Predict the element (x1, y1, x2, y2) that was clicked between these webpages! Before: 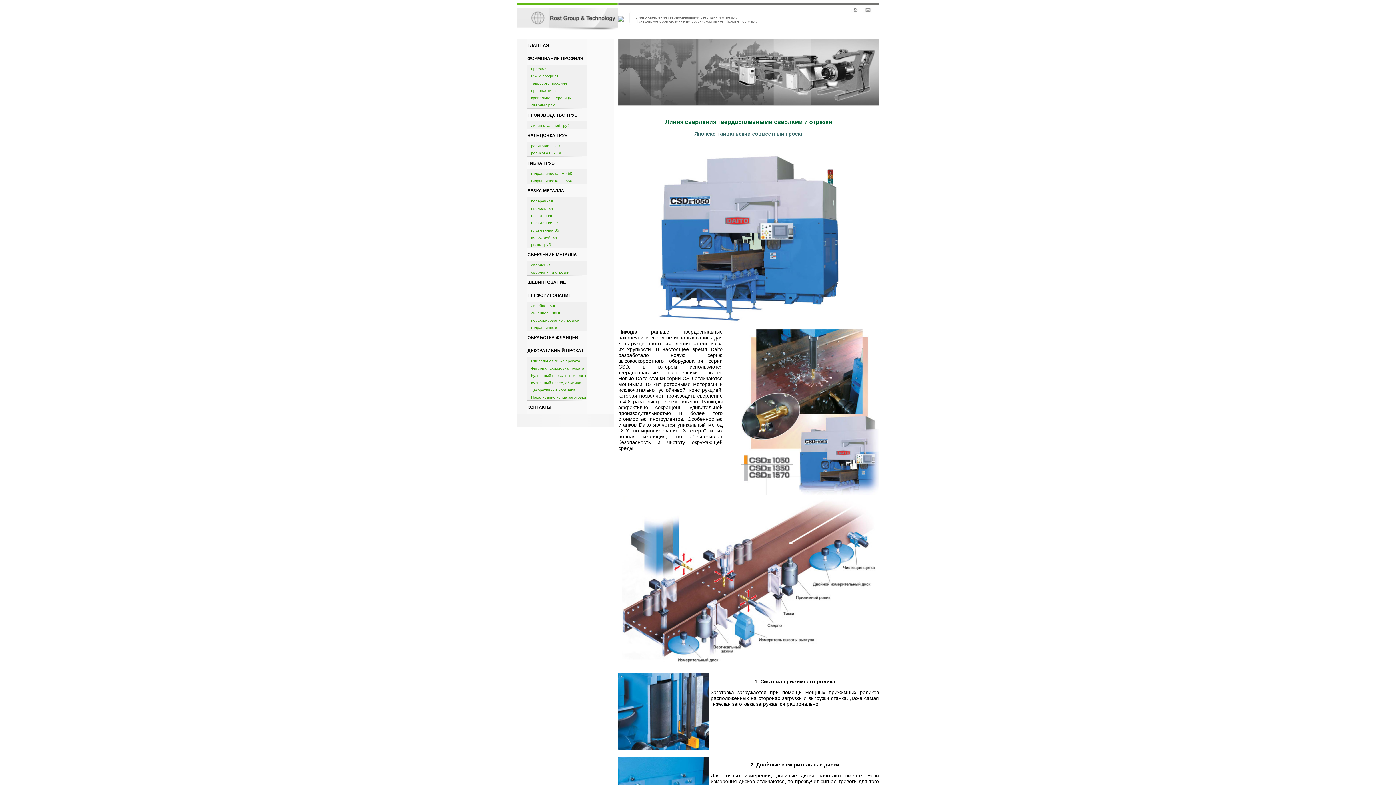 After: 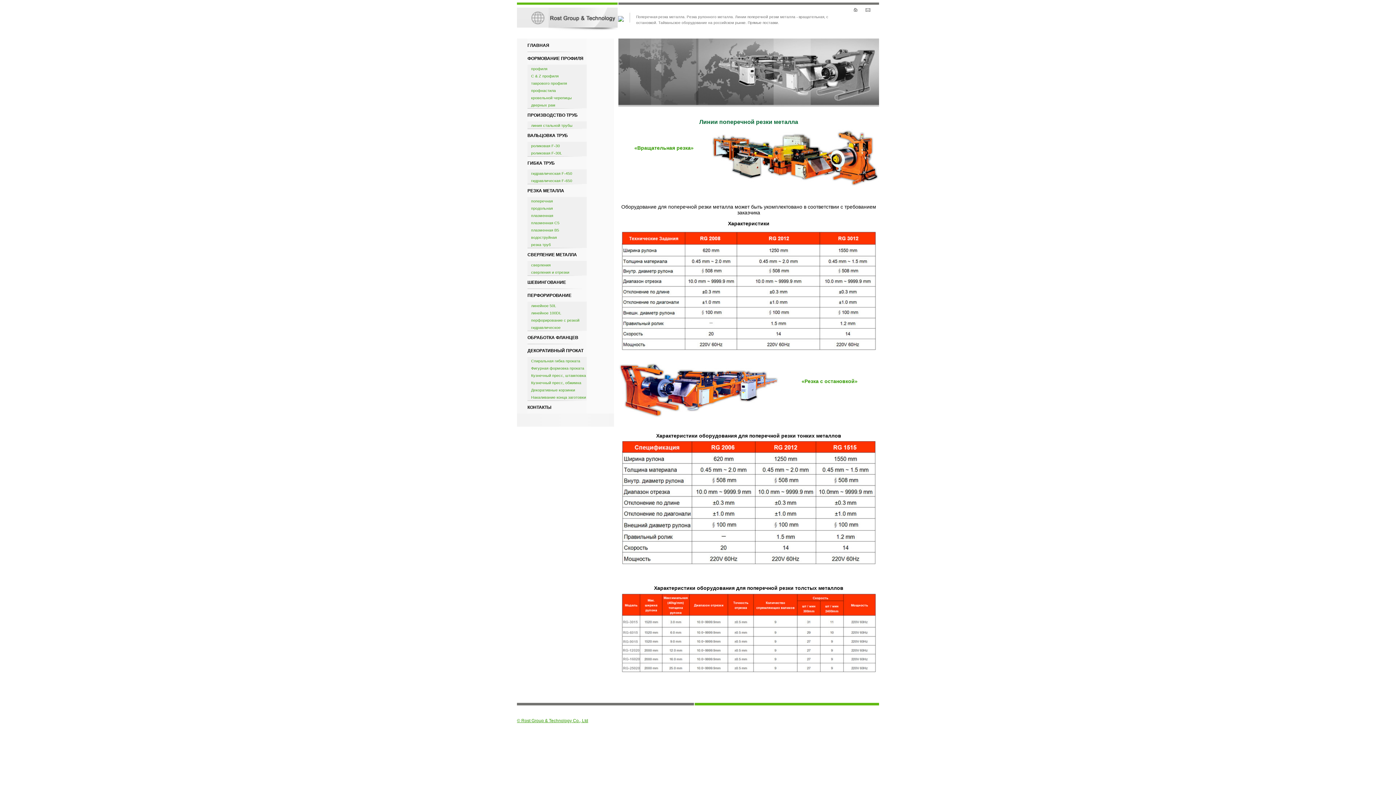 Action: label: поперечная bbox: (531, 198, 553, 203)